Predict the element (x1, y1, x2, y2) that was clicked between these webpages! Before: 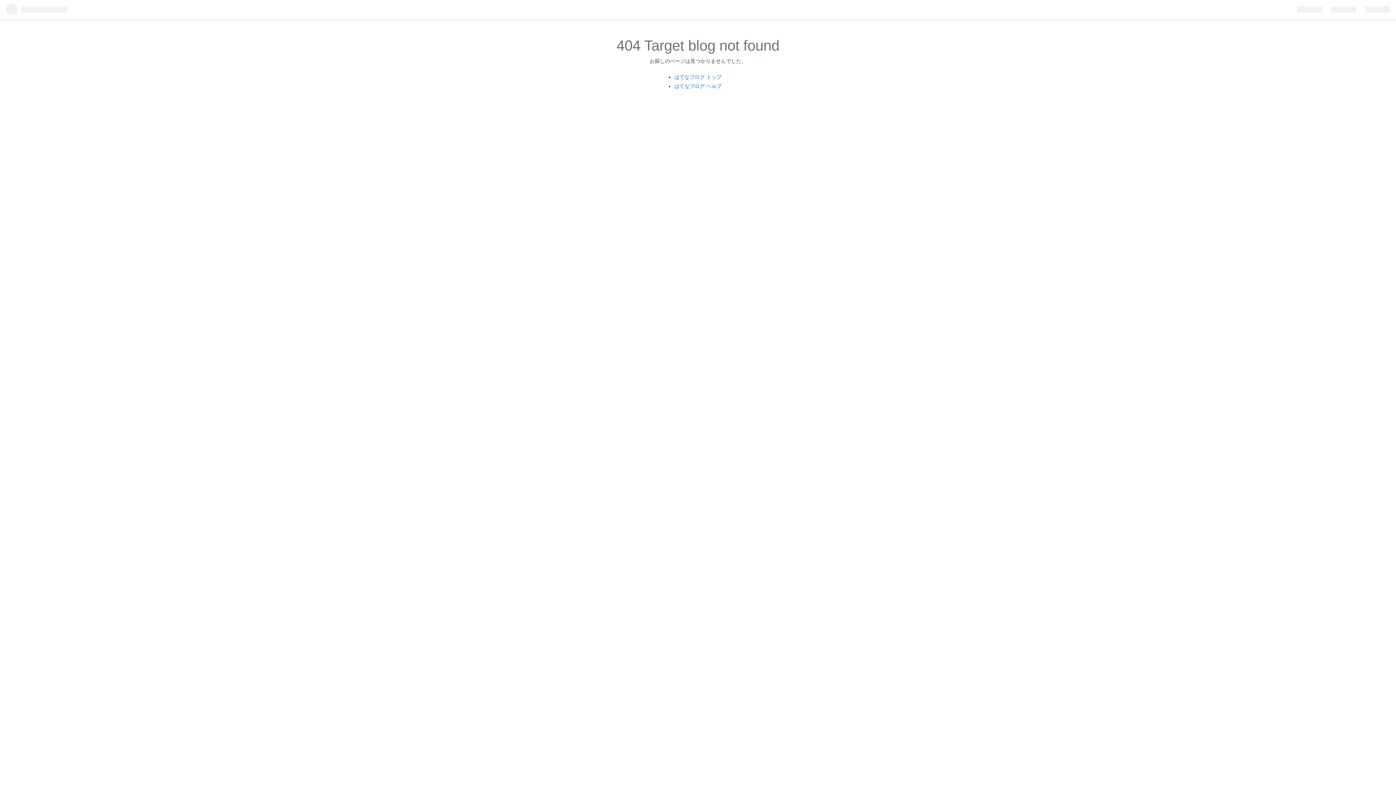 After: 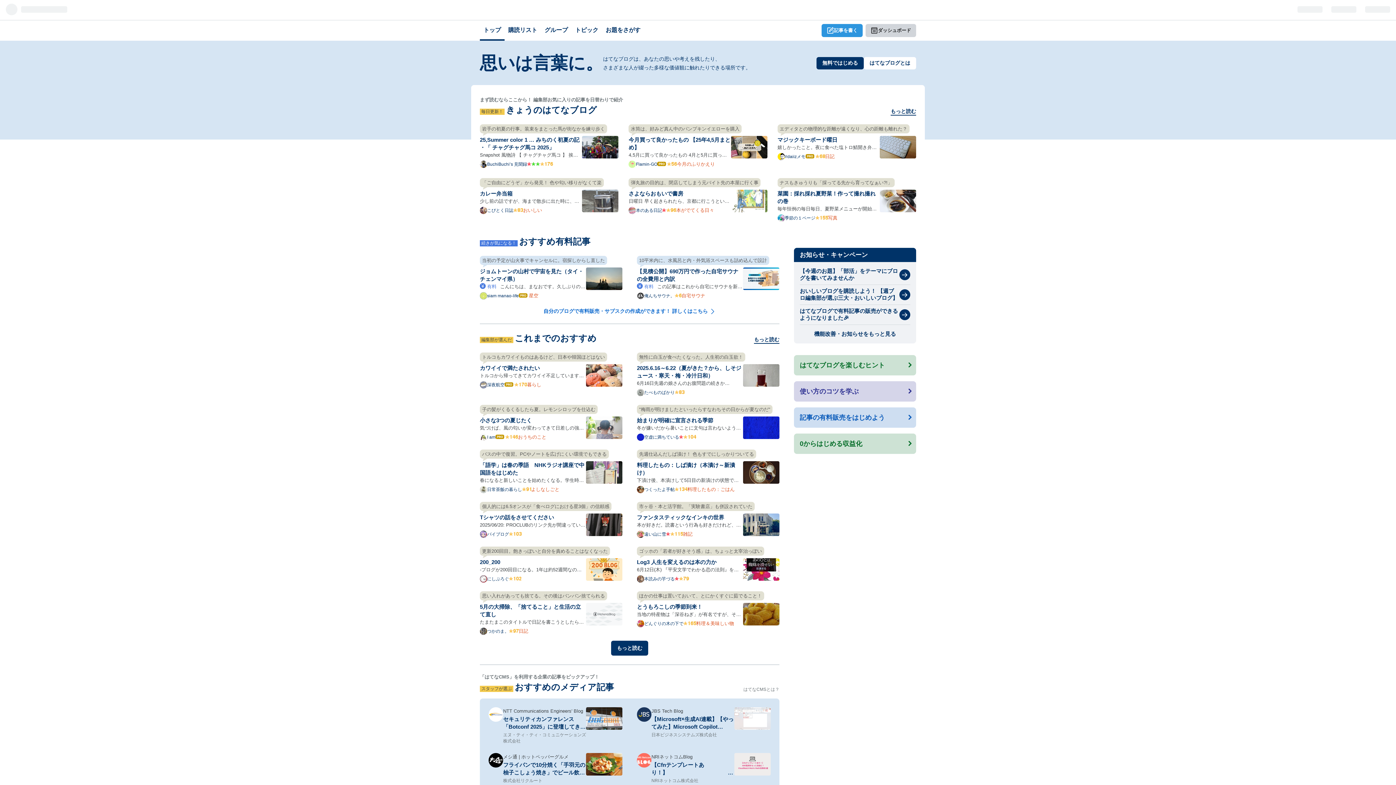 Action: bbox: (674, 74, 721, 79) label: はてなブログ トップ